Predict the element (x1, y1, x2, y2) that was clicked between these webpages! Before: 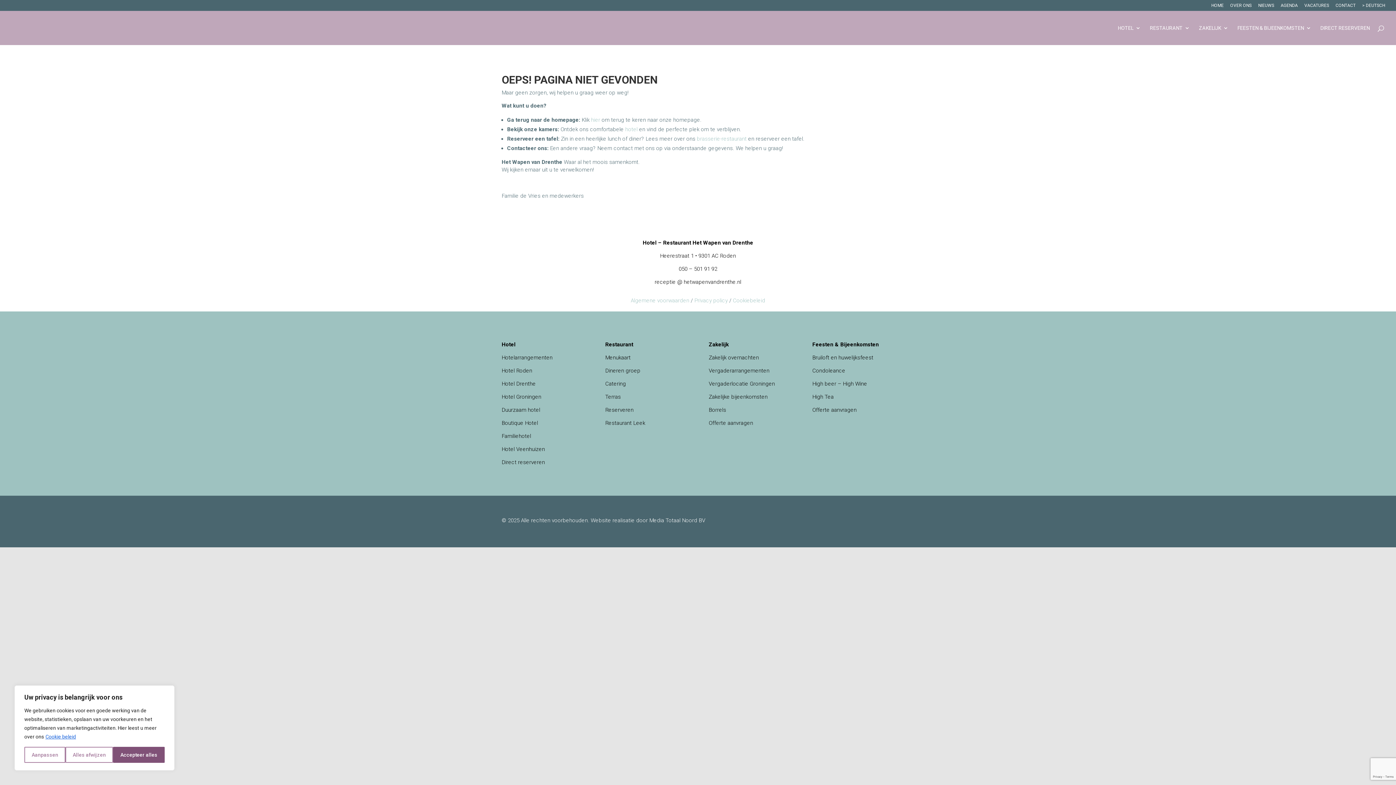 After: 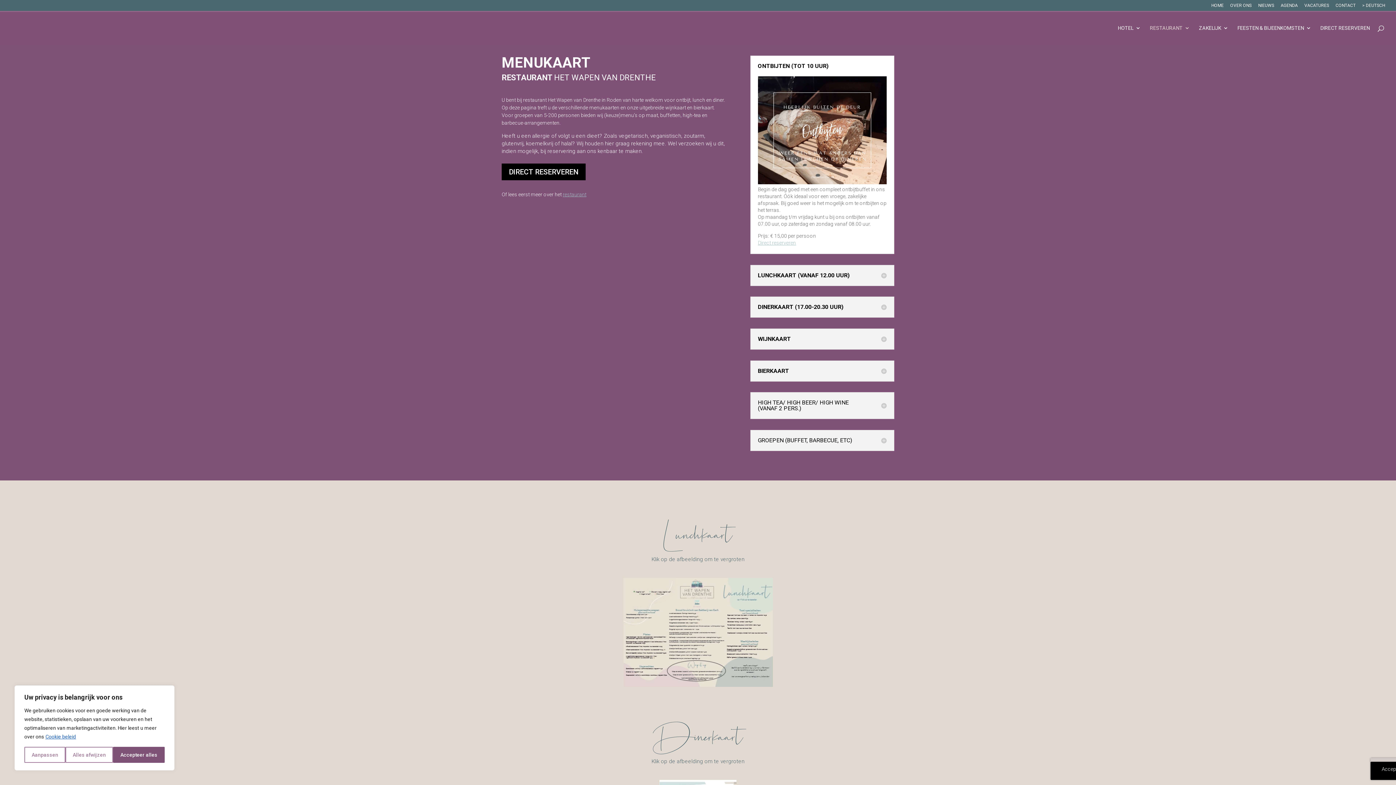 Action: bbox: (605, 354, 630, 360) label: Menukaart